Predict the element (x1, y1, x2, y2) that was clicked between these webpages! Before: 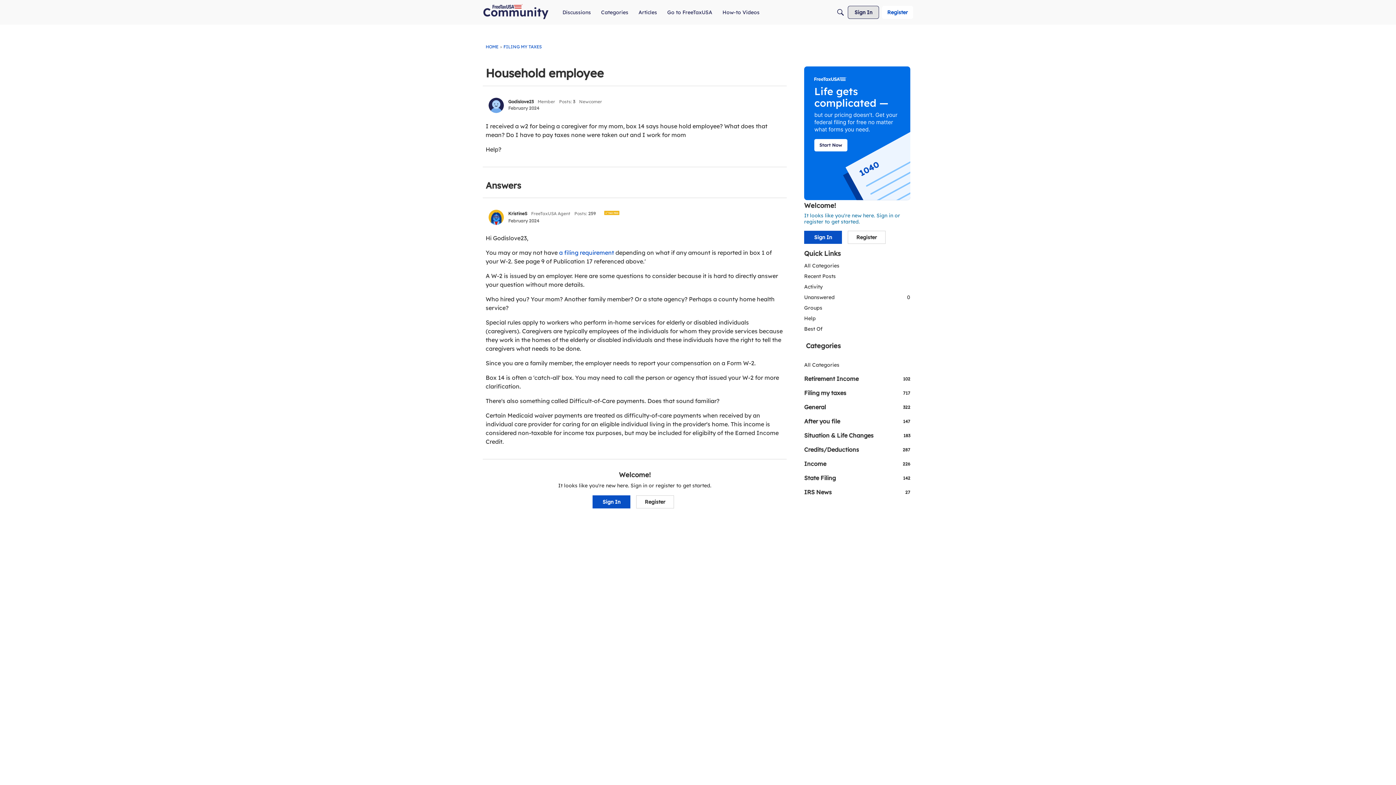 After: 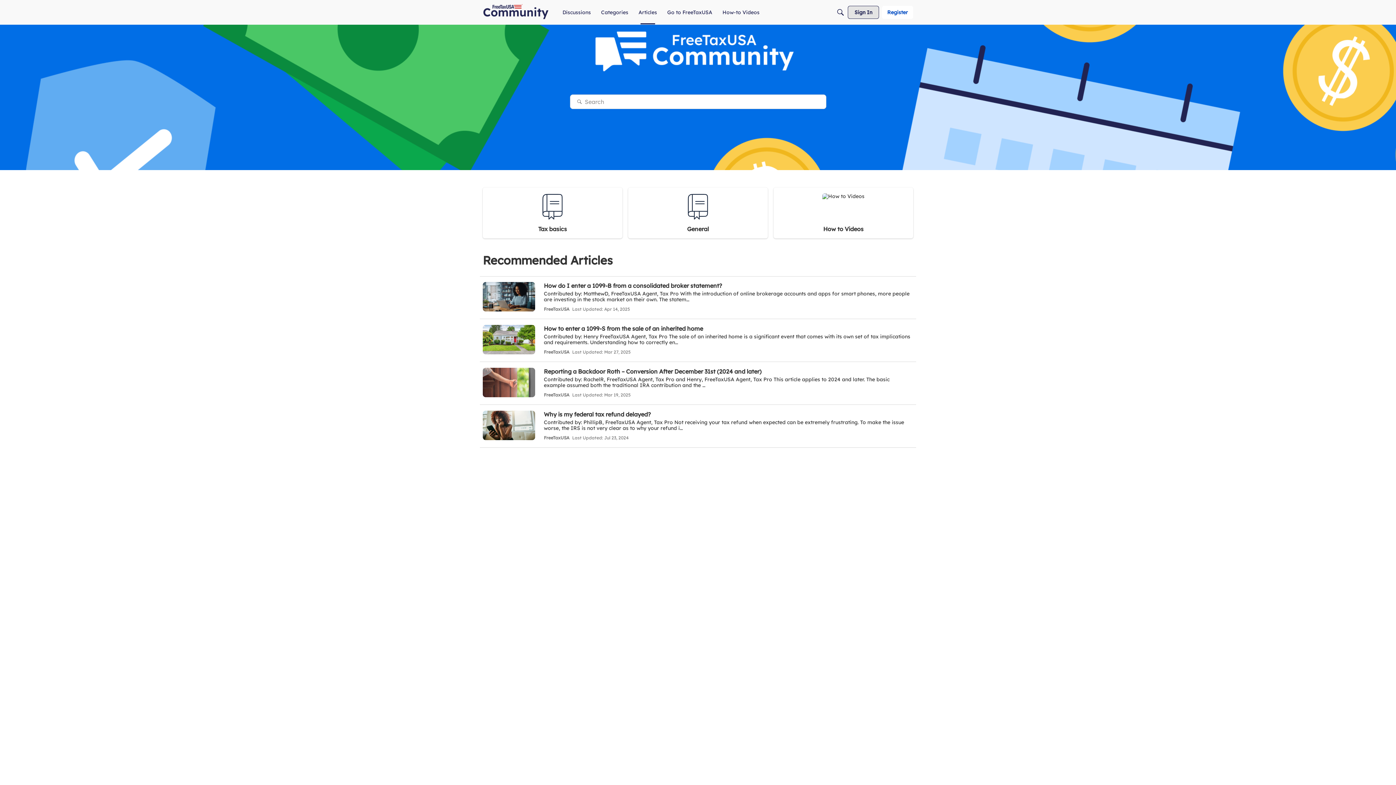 Action: label: Help bbox: (804, 313, 910, 324)